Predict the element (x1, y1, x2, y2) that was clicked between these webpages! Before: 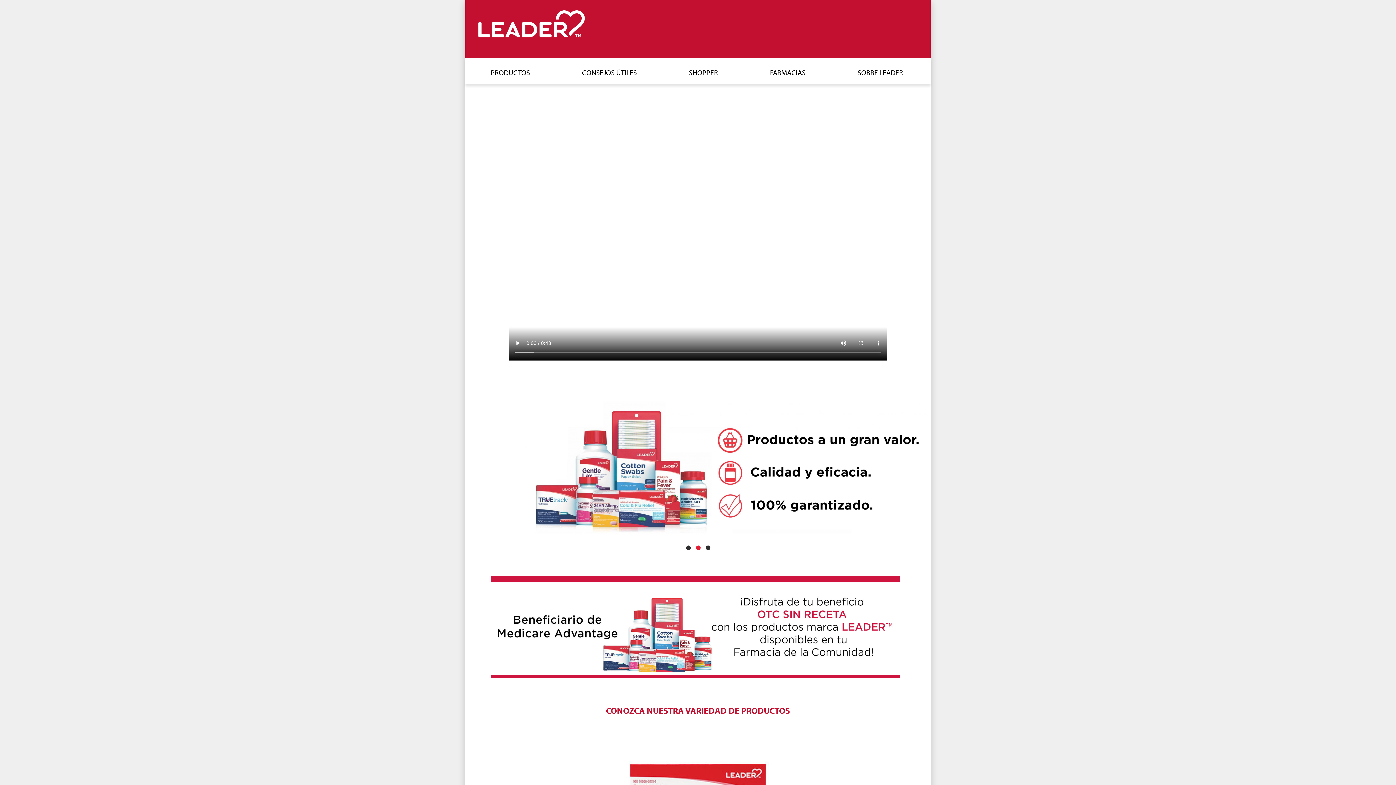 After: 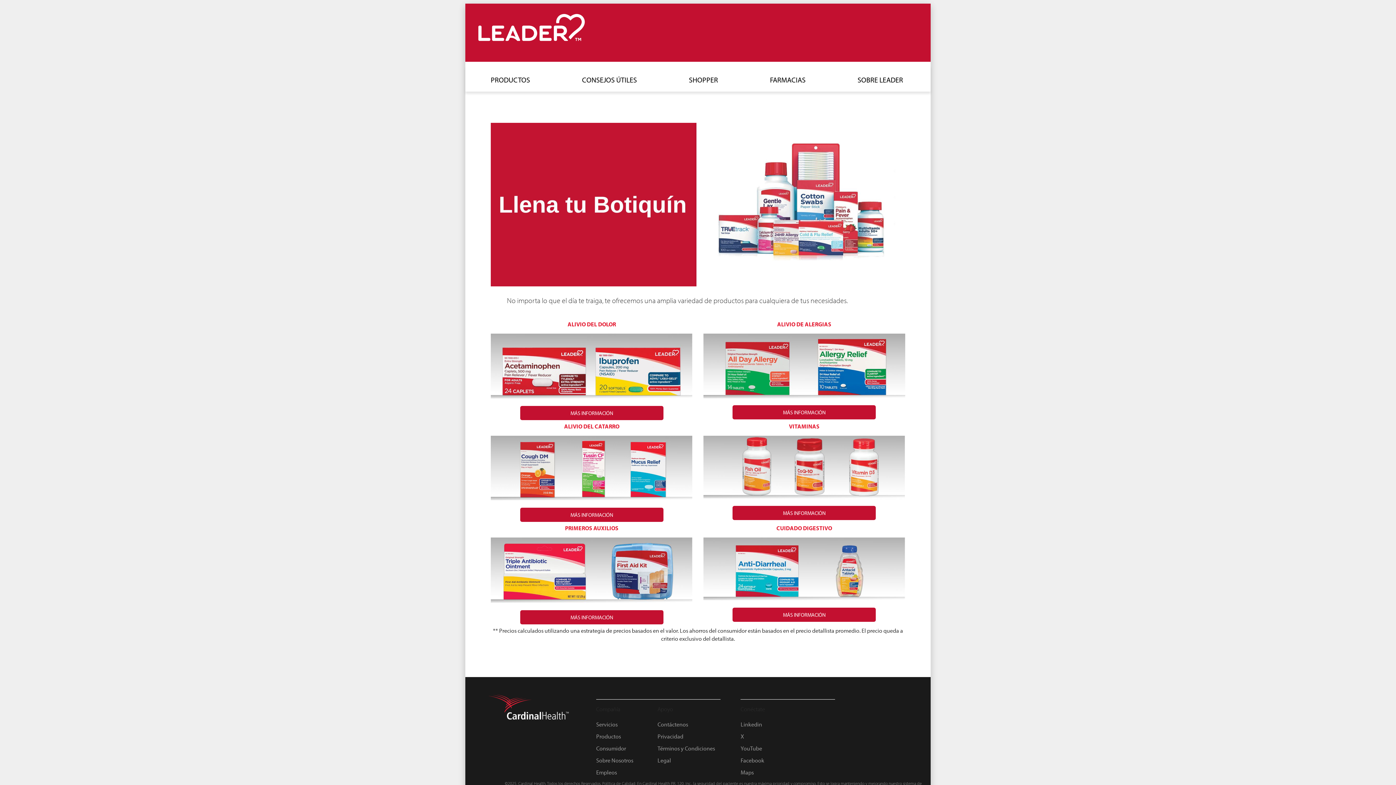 Action: label: PRODUCTOS bbox: (485, 64, 532, 81)